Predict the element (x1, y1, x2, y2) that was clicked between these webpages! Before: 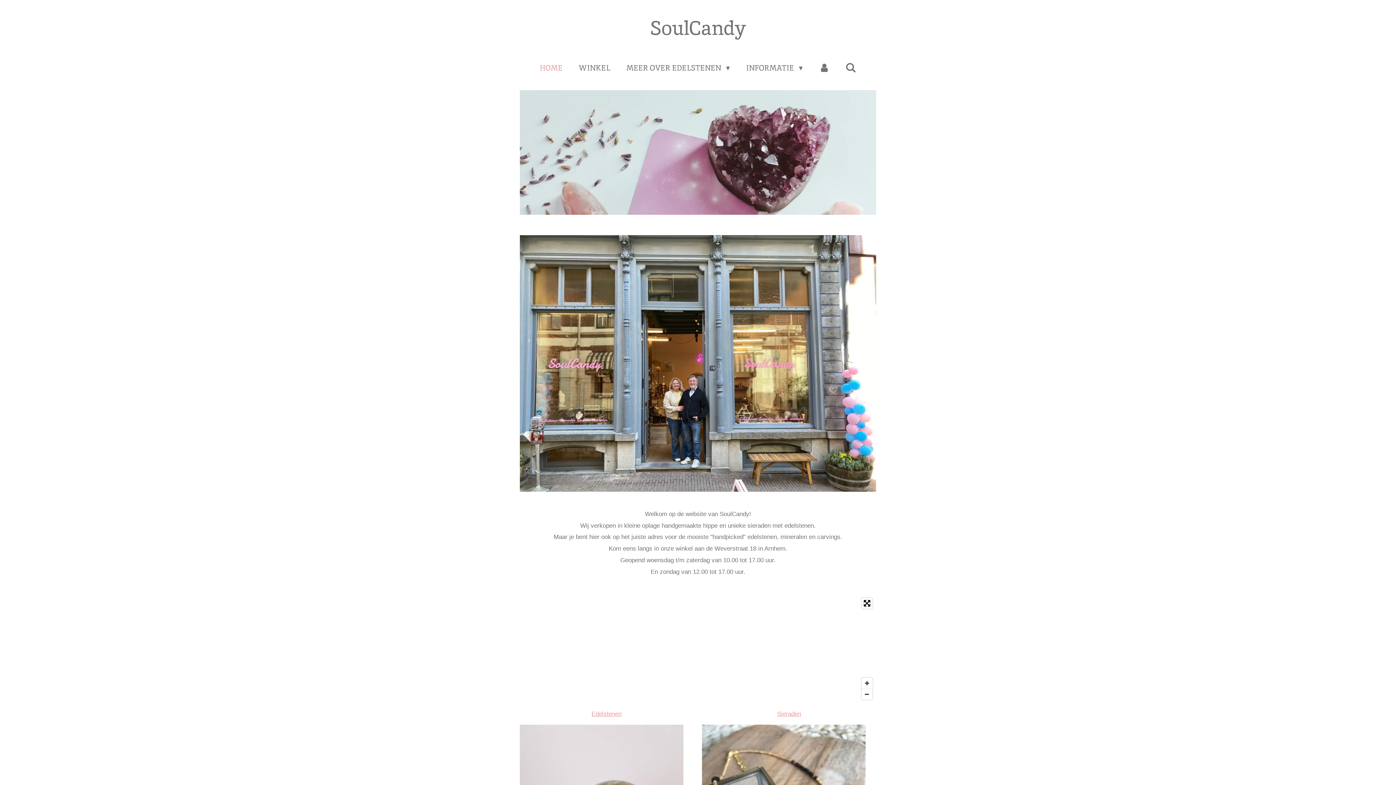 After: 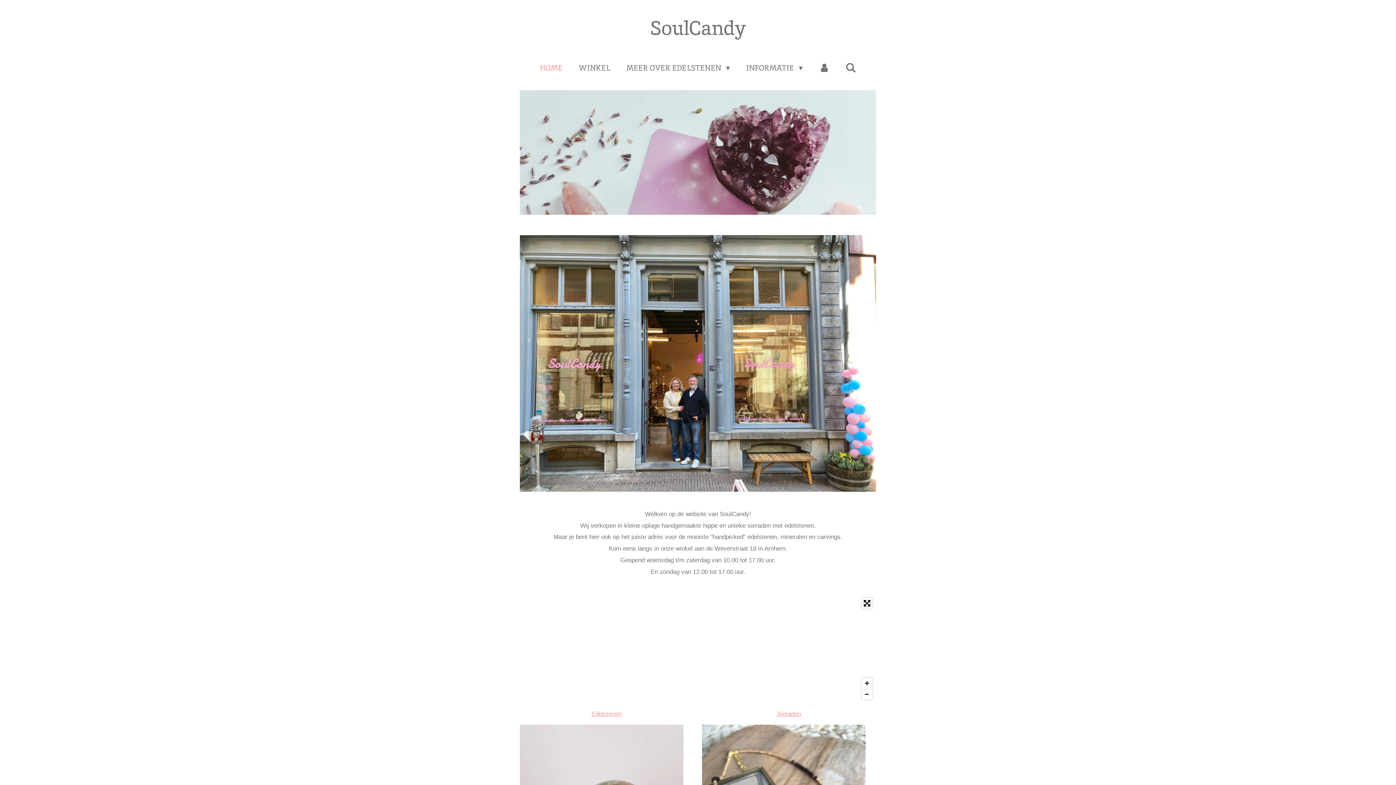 Action: label: Edelstenen bbox: (591, 710, 621, 717)